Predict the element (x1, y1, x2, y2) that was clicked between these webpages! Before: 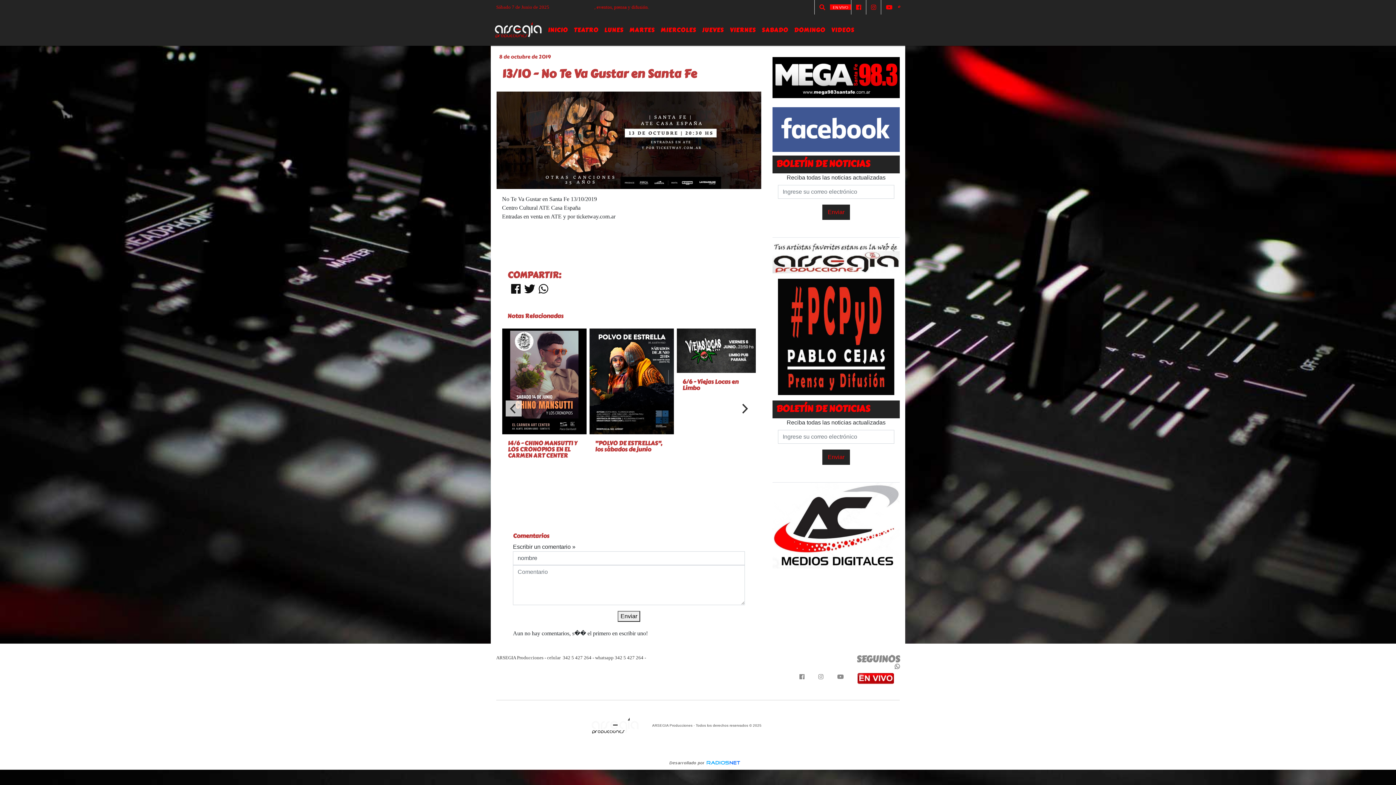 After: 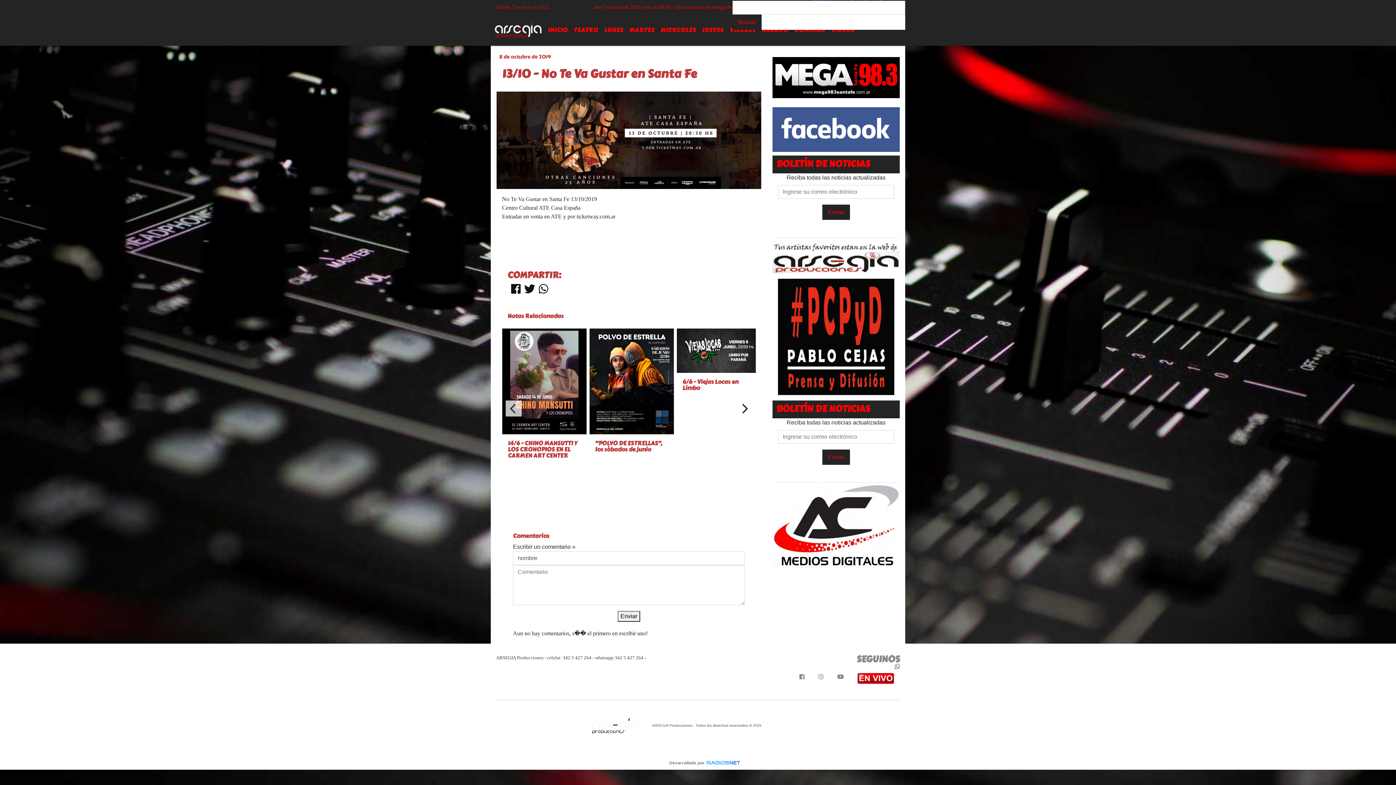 Action: bbox: (814, 0, 830, 14)